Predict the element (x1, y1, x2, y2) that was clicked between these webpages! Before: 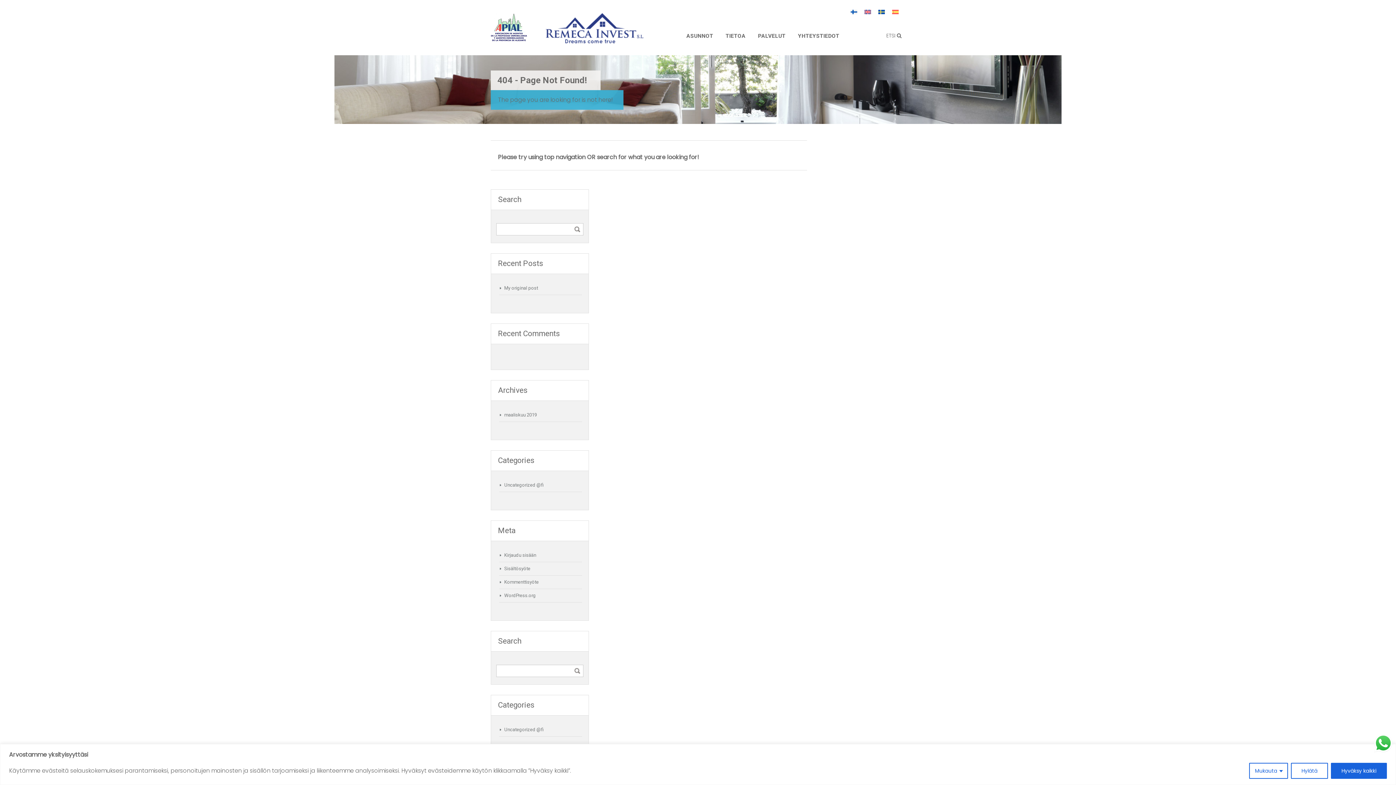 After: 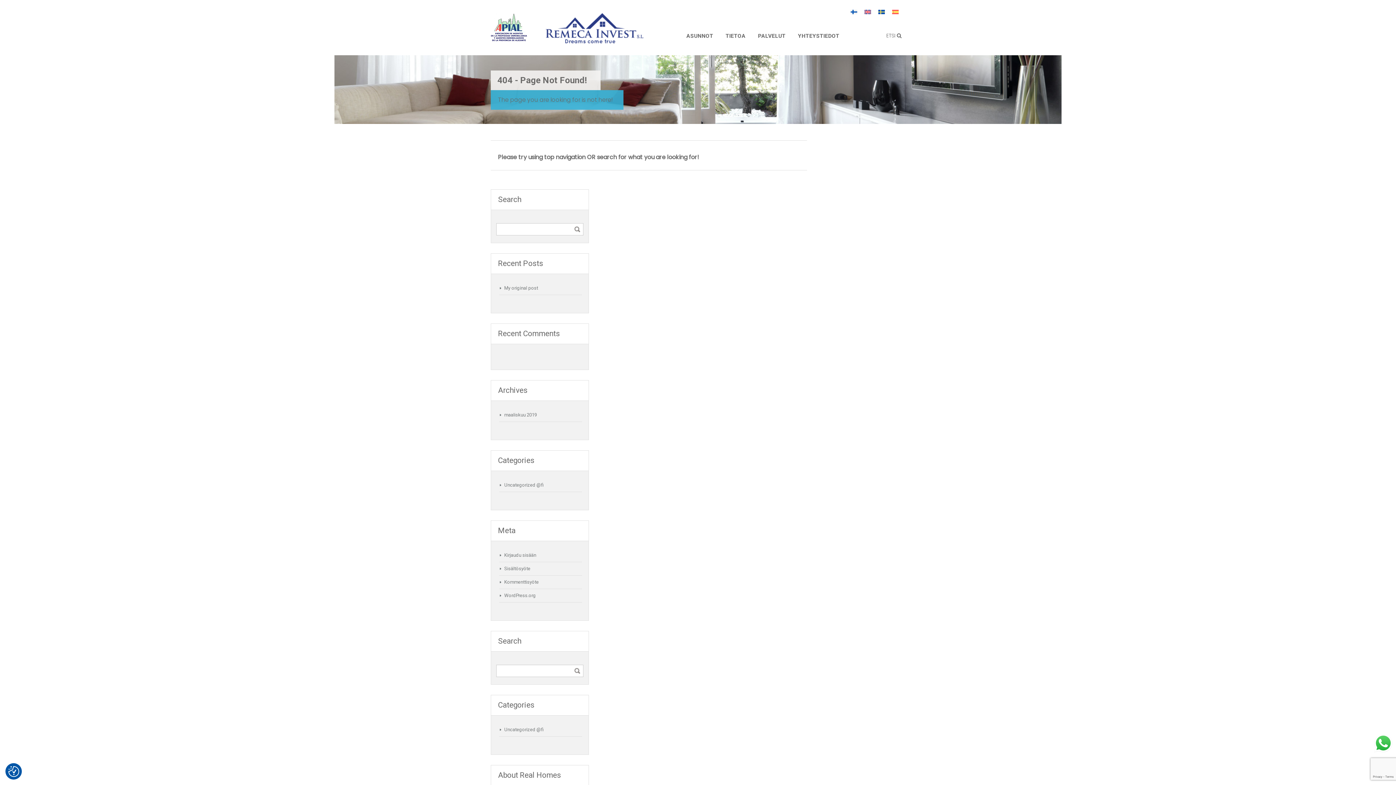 Action: label: Hyväksy kaikki bbox: (1331, 763, 1387, 779)